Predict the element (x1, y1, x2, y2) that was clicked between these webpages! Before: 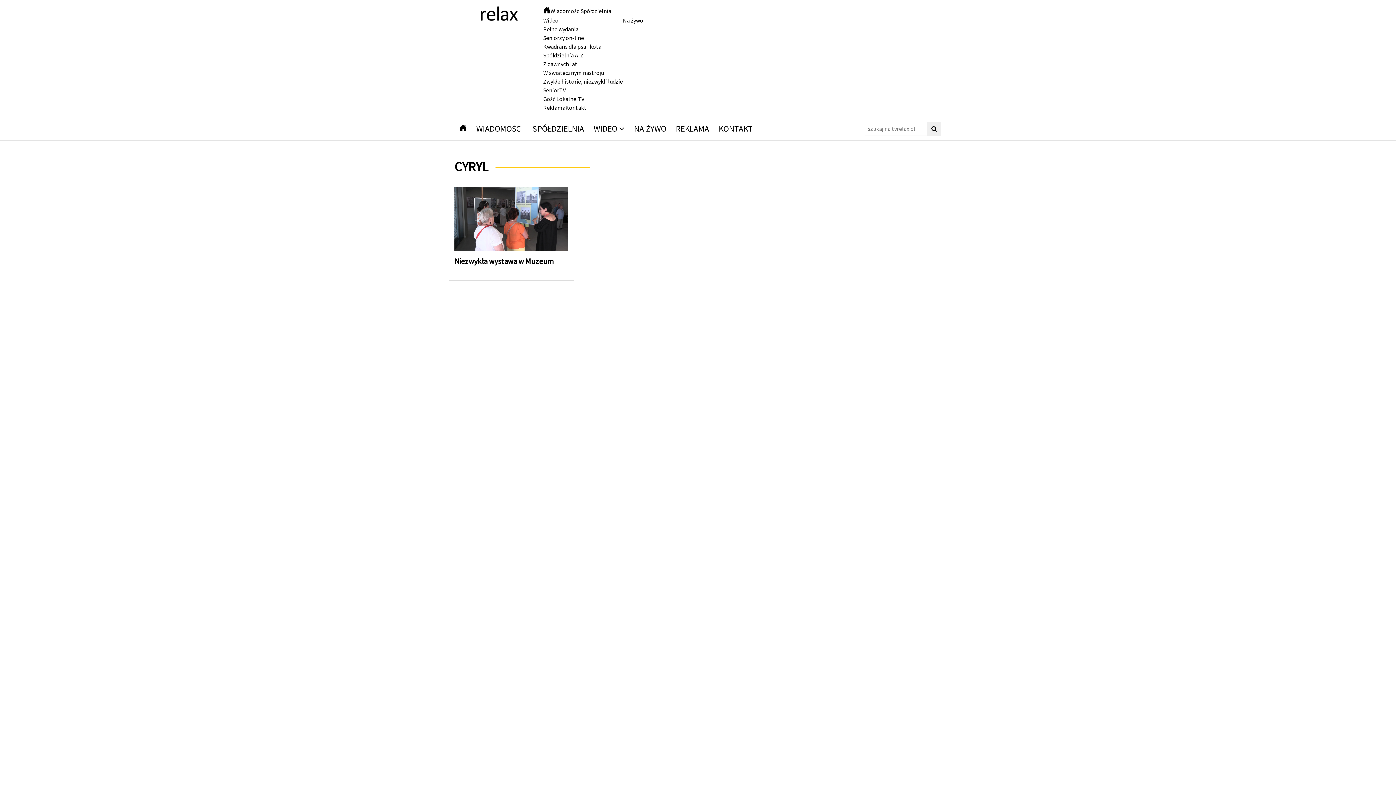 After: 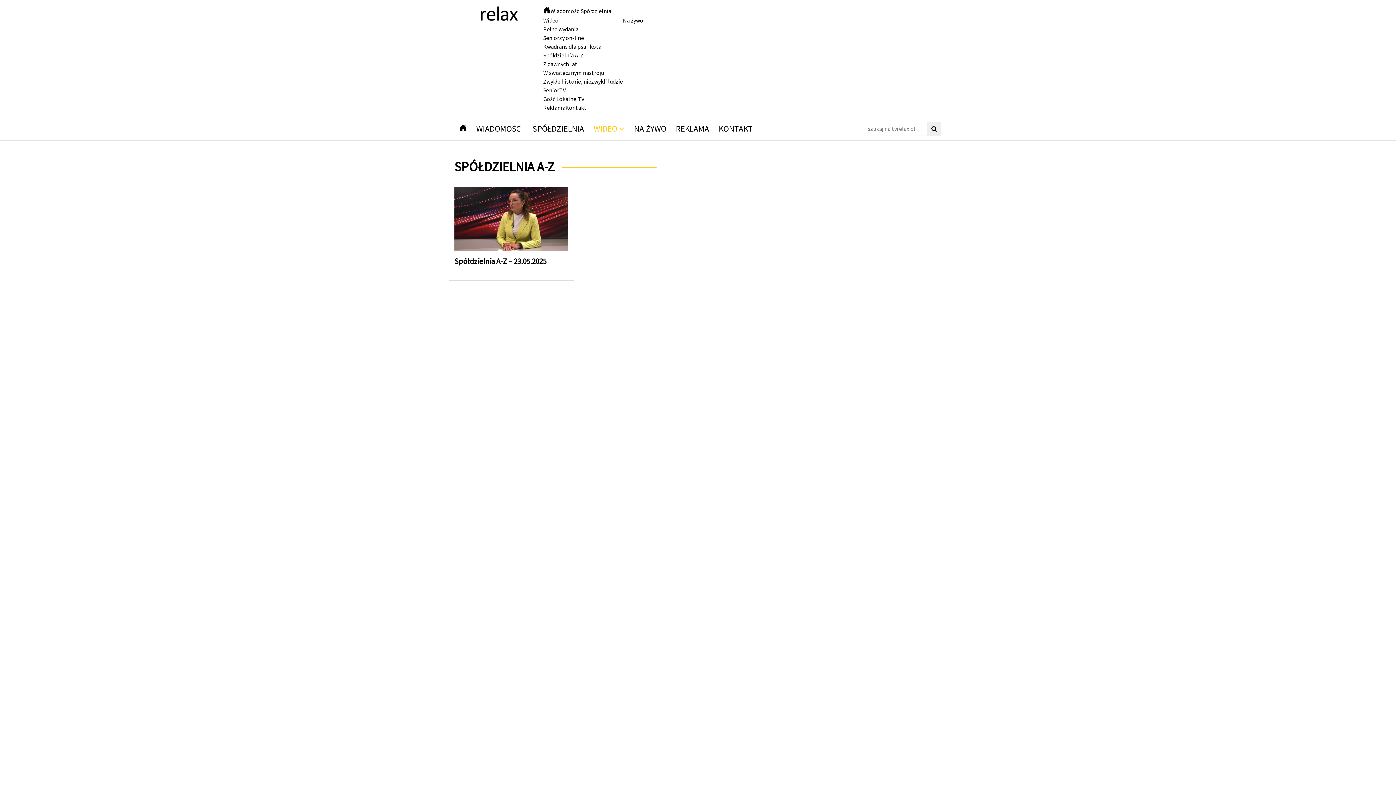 Action: bbox: (543, 51, 583, 58) label: Spółdzielnia A-Z